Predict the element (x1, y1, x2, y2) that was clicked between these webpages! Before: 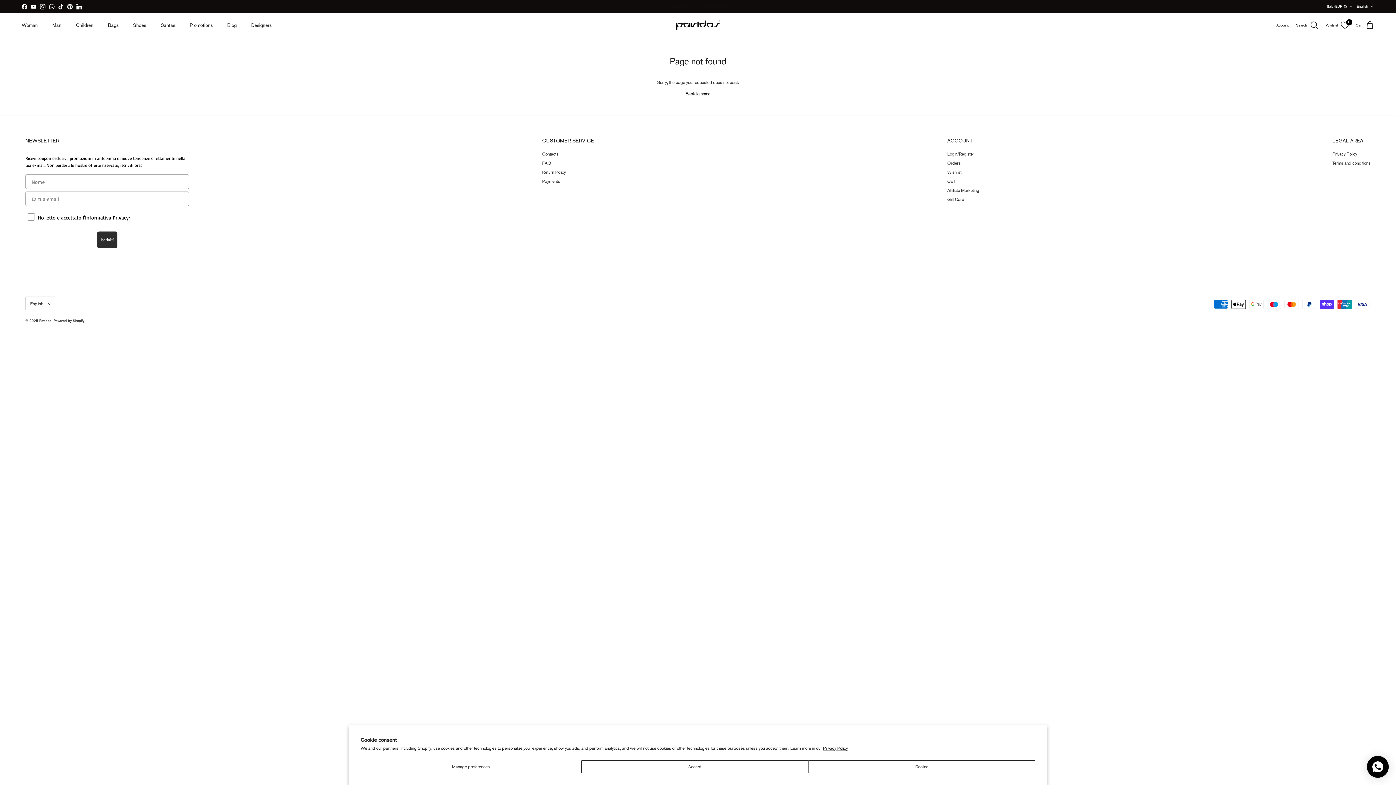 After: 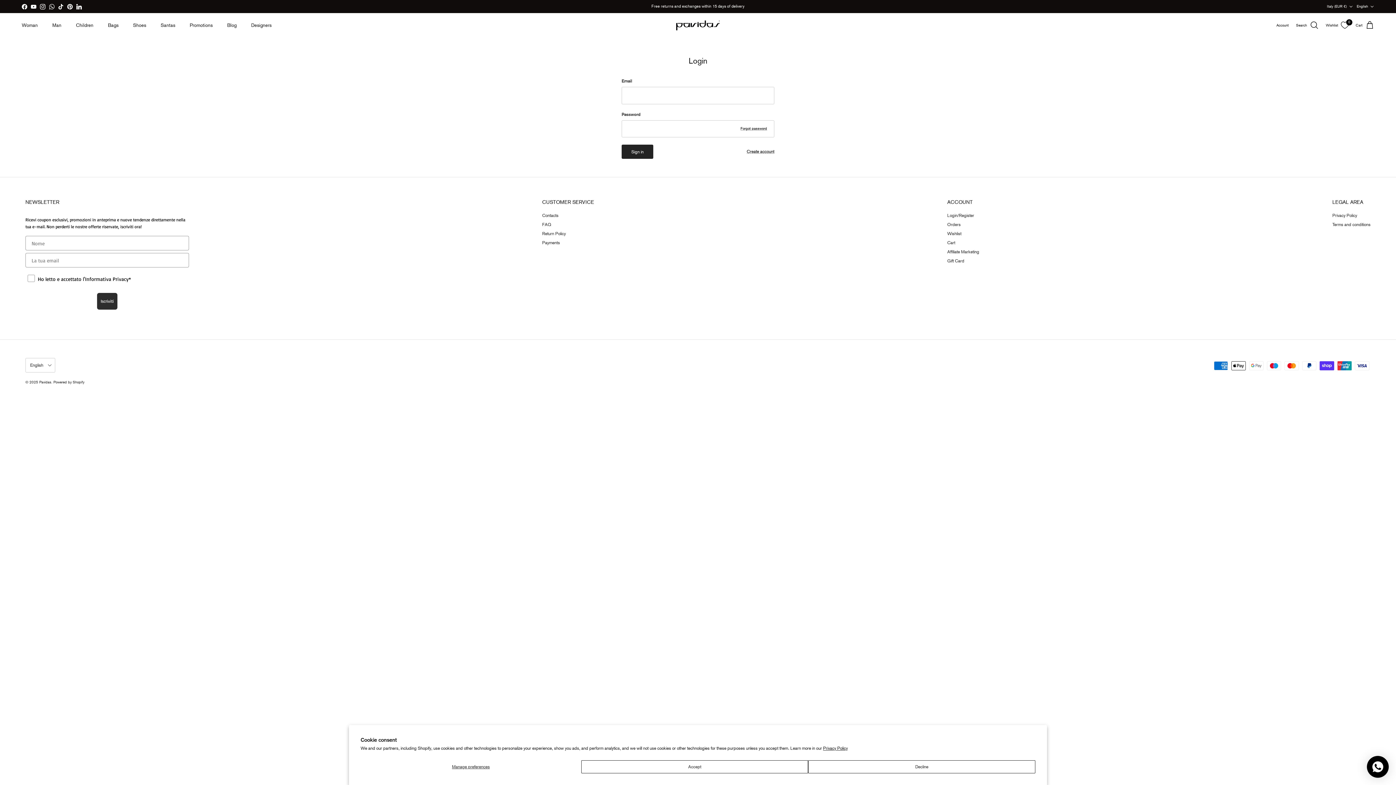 Action: label: Account bbox: (1276, 22, 1289, 28)